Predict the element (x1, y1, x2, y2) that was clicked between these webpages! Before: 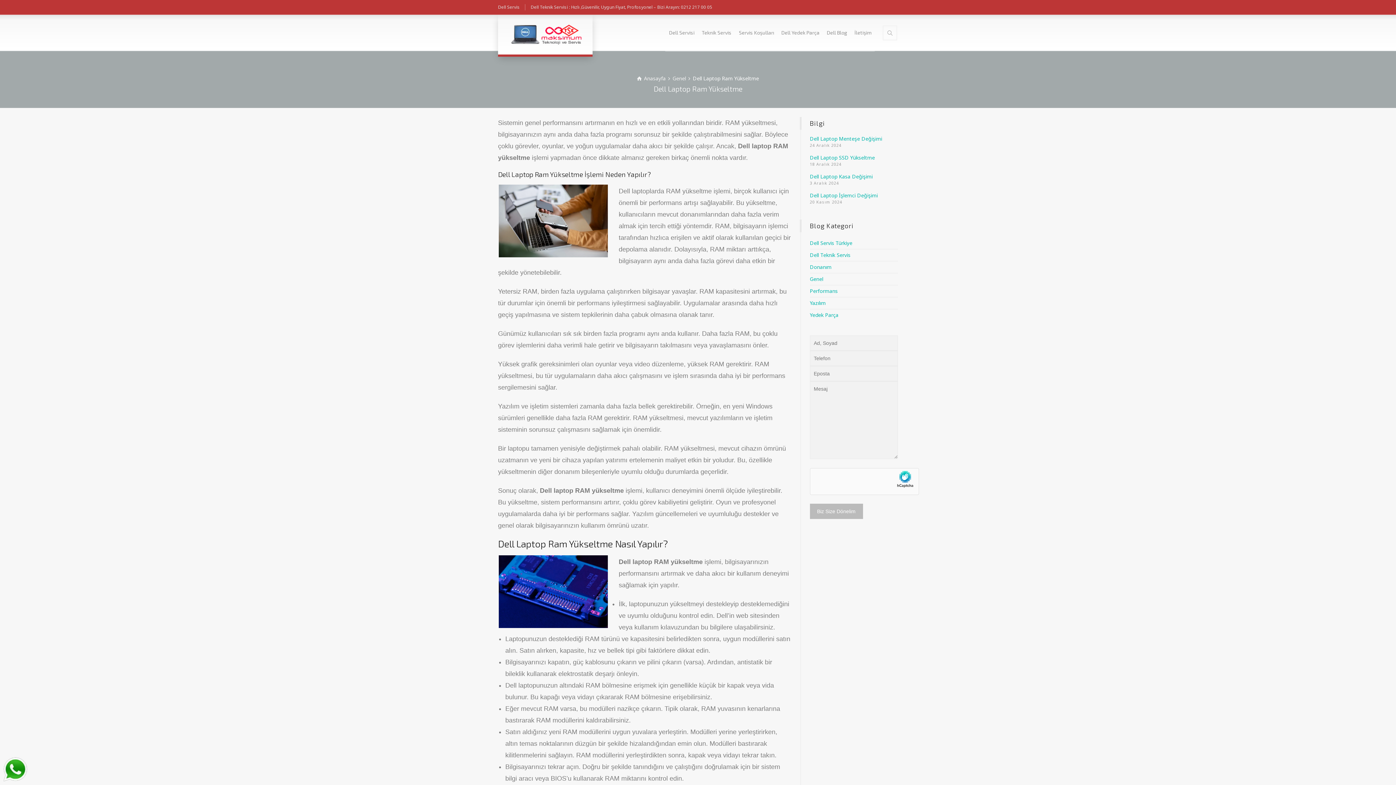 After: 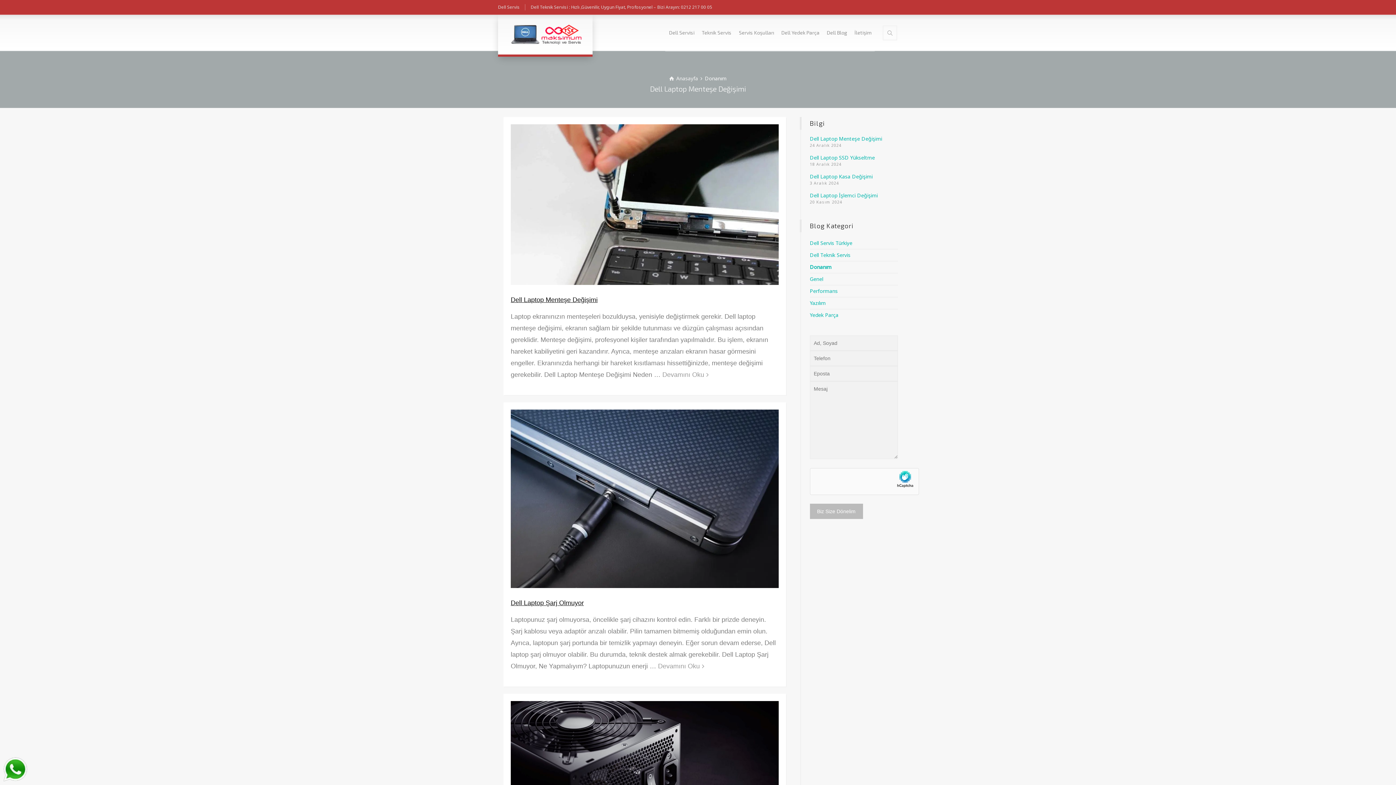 Action: label: Donanım bbox: (810, 263, 831, 270)